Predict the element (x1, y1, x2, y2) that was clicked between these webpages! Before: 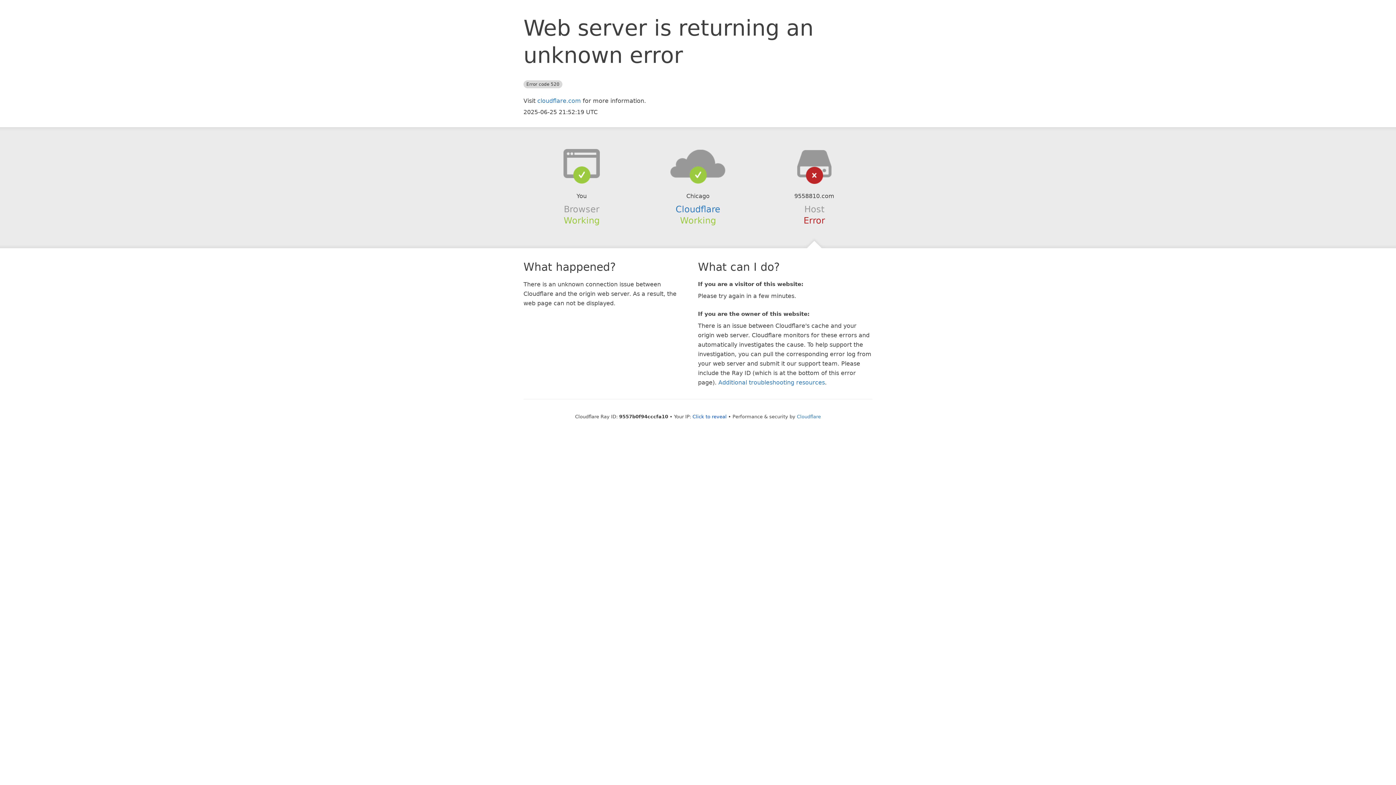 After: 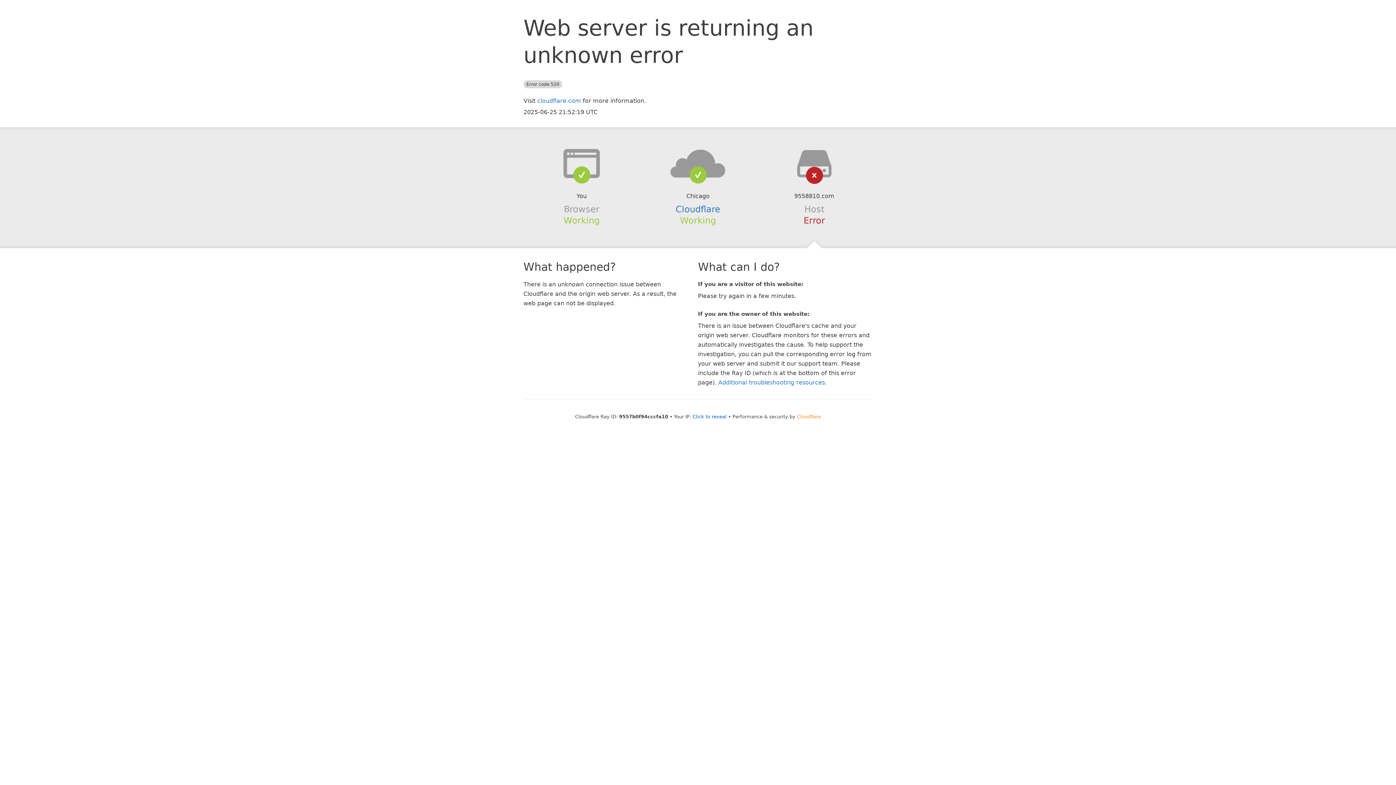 Action: label: Cloudflare bbox: (797, 414, 821, 419)